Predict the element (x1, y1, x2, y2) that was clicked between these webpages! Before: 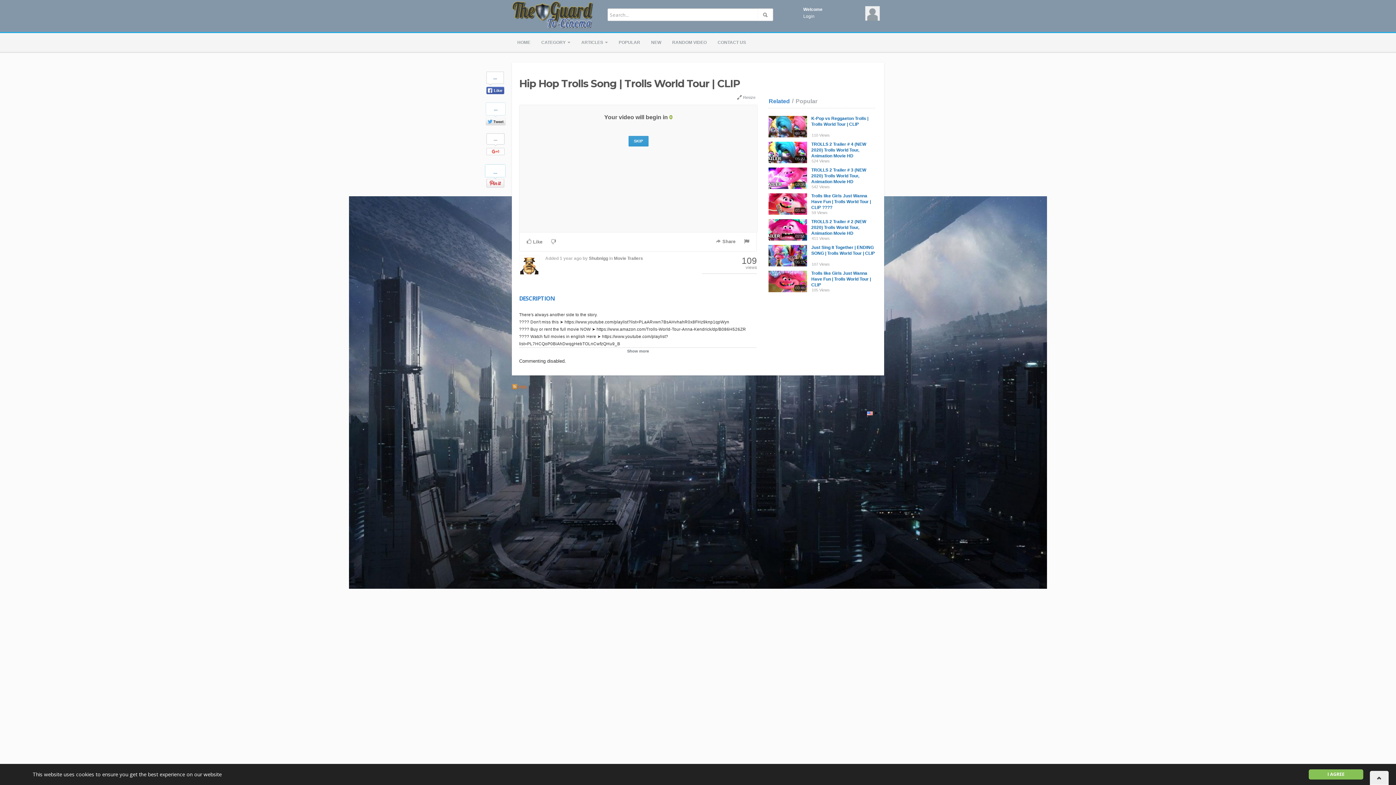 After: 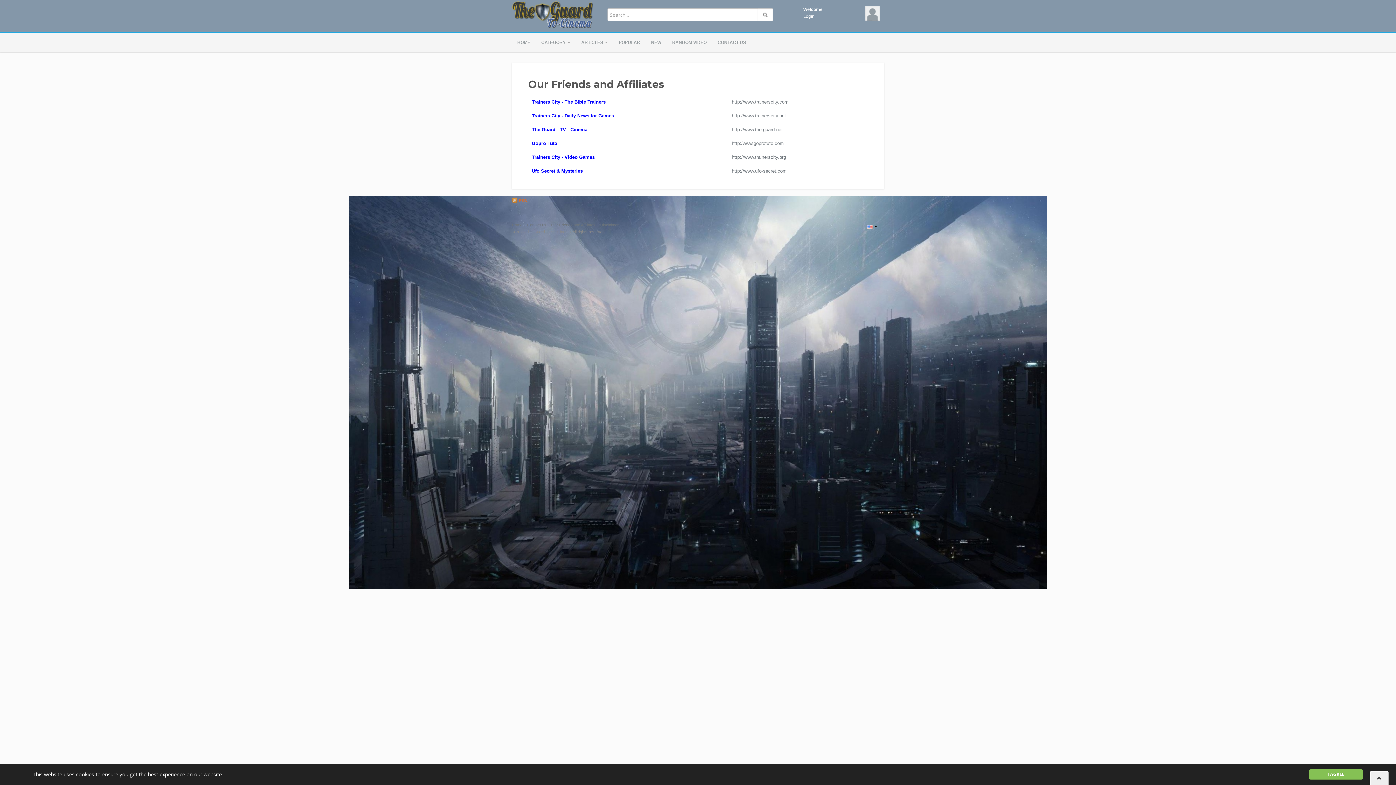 Action: bbox: (551, 409, 595, 413) label: Our Friends and Affiliates